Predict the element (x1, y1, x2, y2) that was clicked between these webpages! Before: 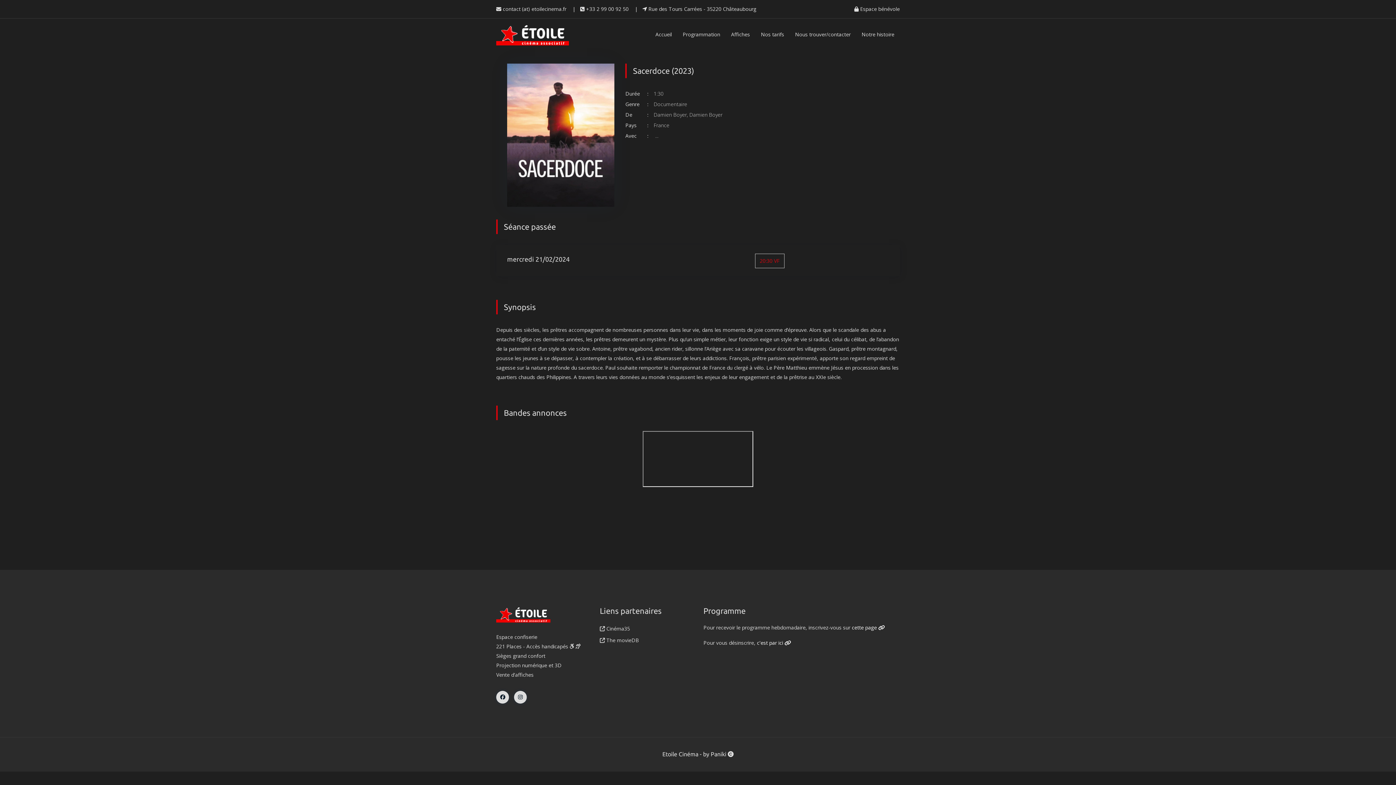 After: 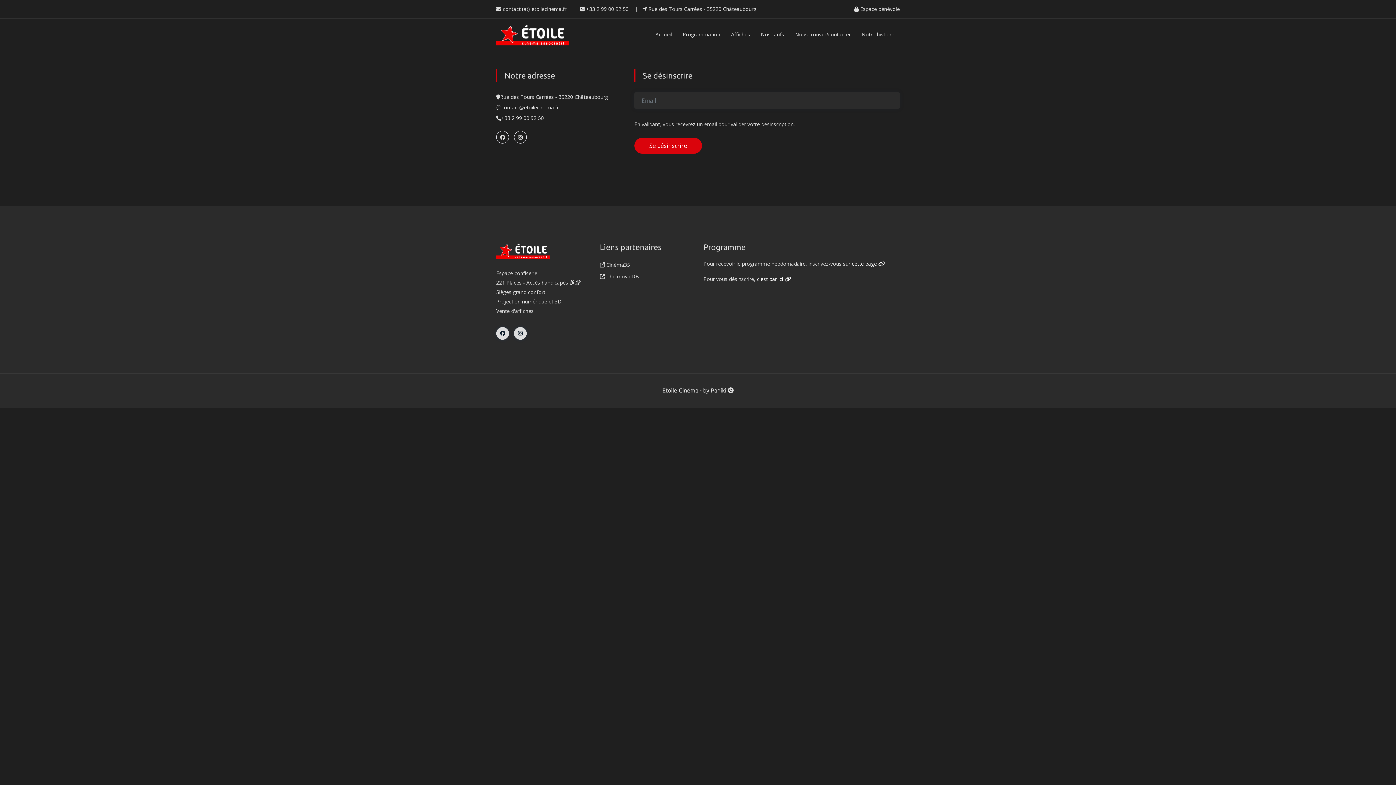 Action: bbox: (757, 639, 791, 646) label: c'est par ici 